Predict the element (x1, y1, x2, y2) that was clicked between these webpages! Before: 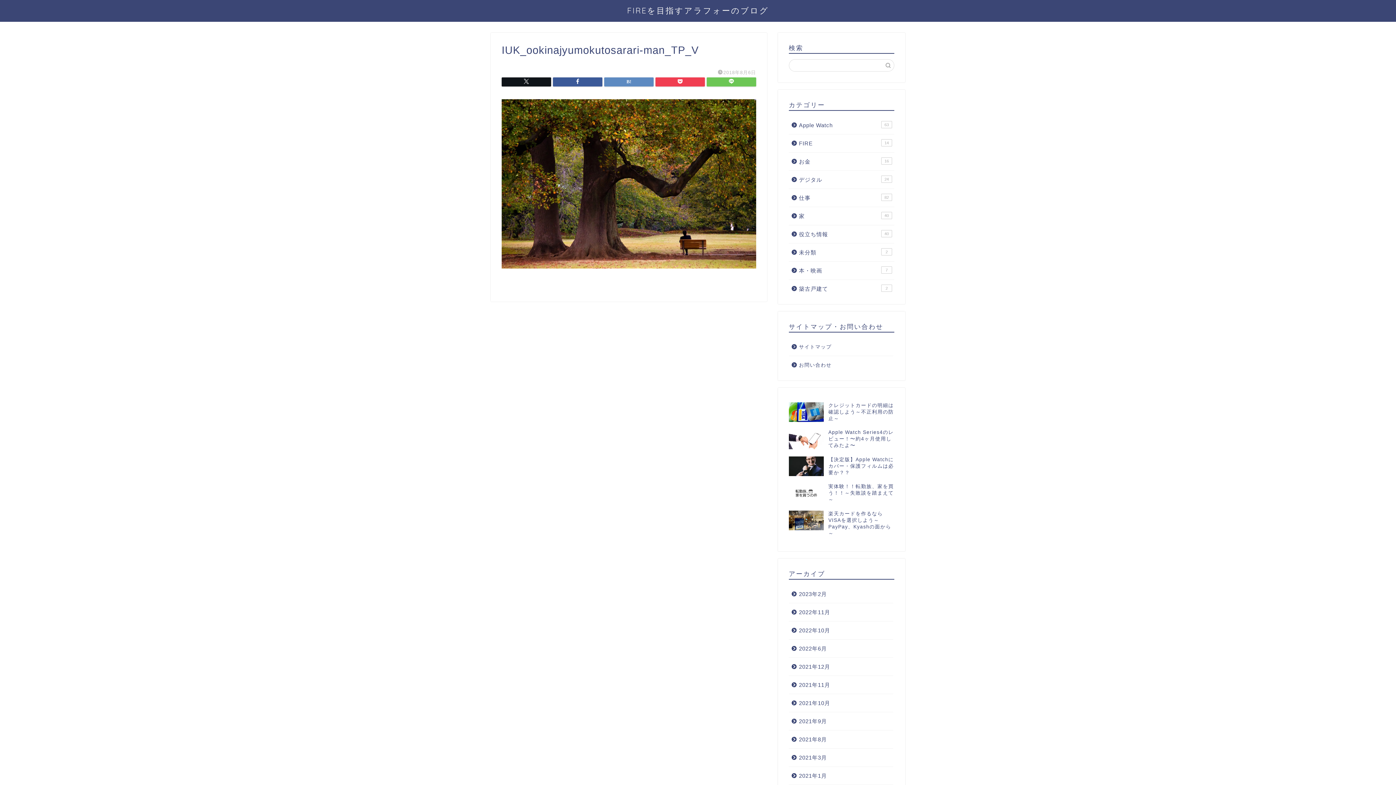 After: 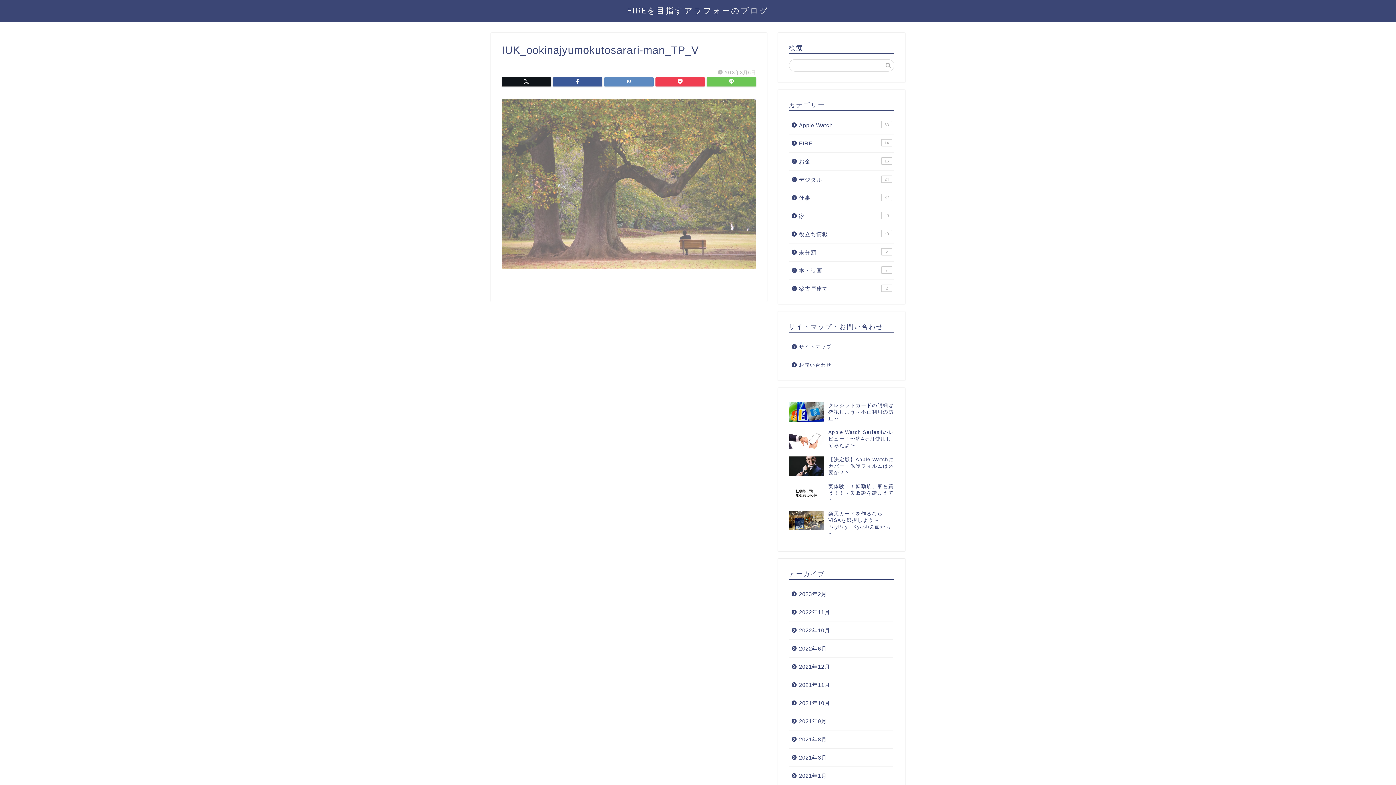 Action: bbox: (501, 270, 756, 277)